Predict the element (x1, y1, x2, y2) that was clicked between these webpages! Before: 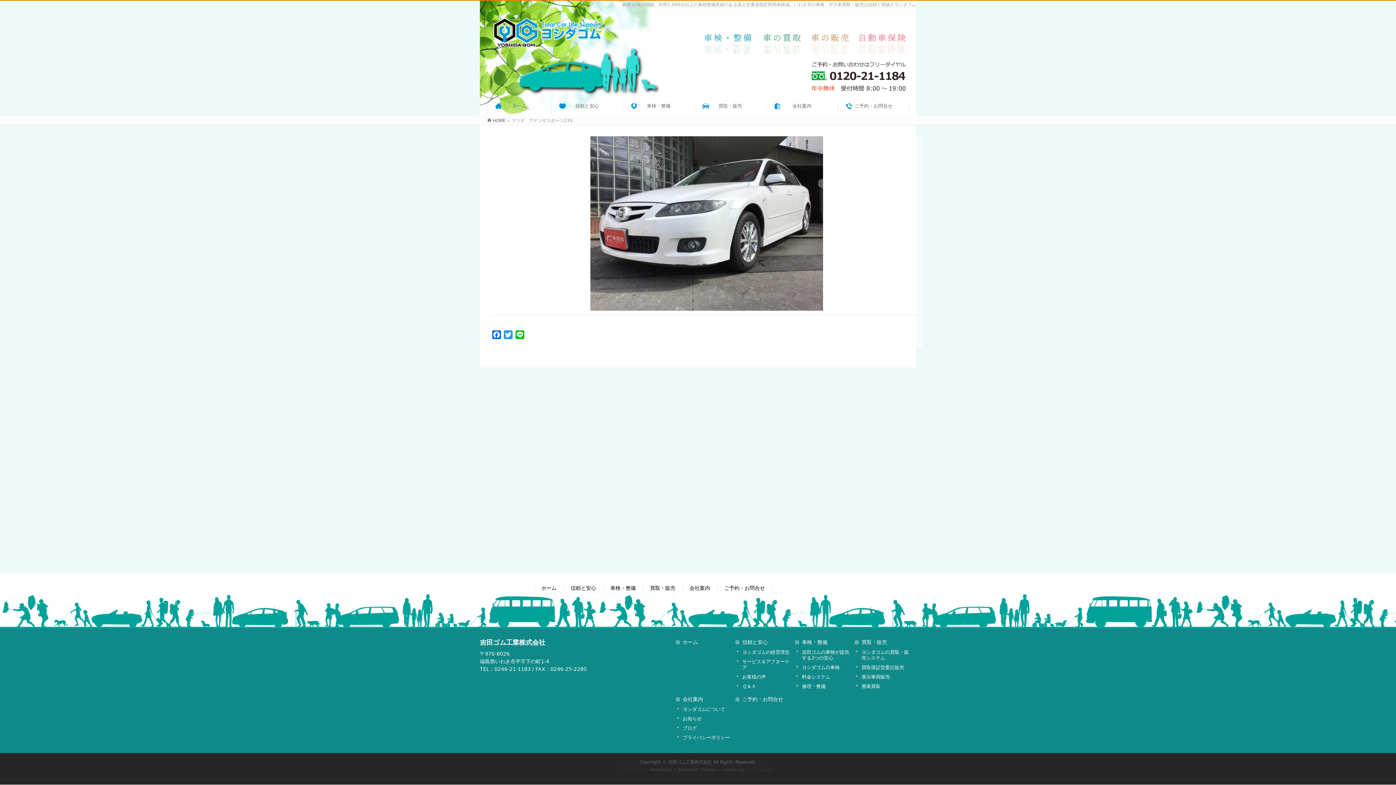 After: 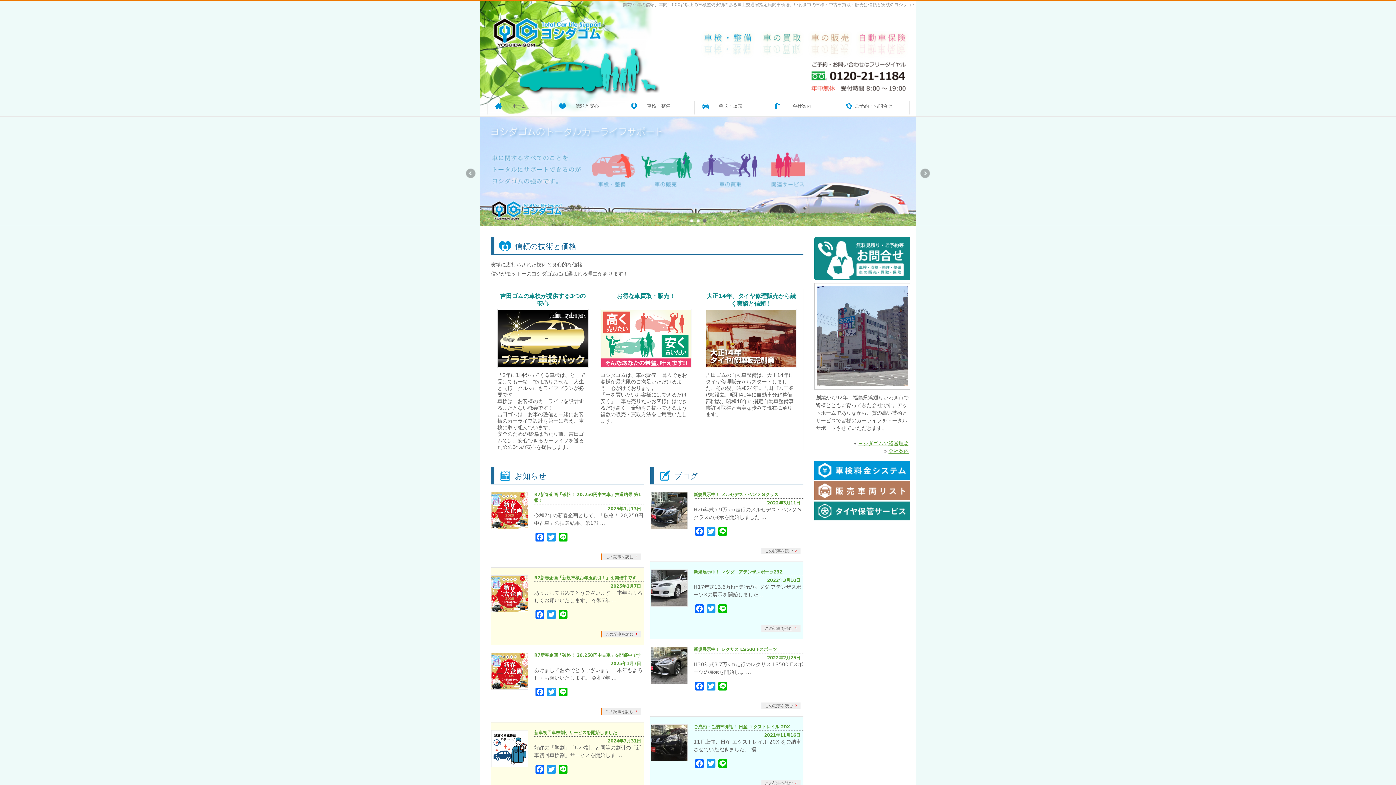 Action: label: 吉田ゴム工業株式会社 bbox: (668, 760, 712, 765)